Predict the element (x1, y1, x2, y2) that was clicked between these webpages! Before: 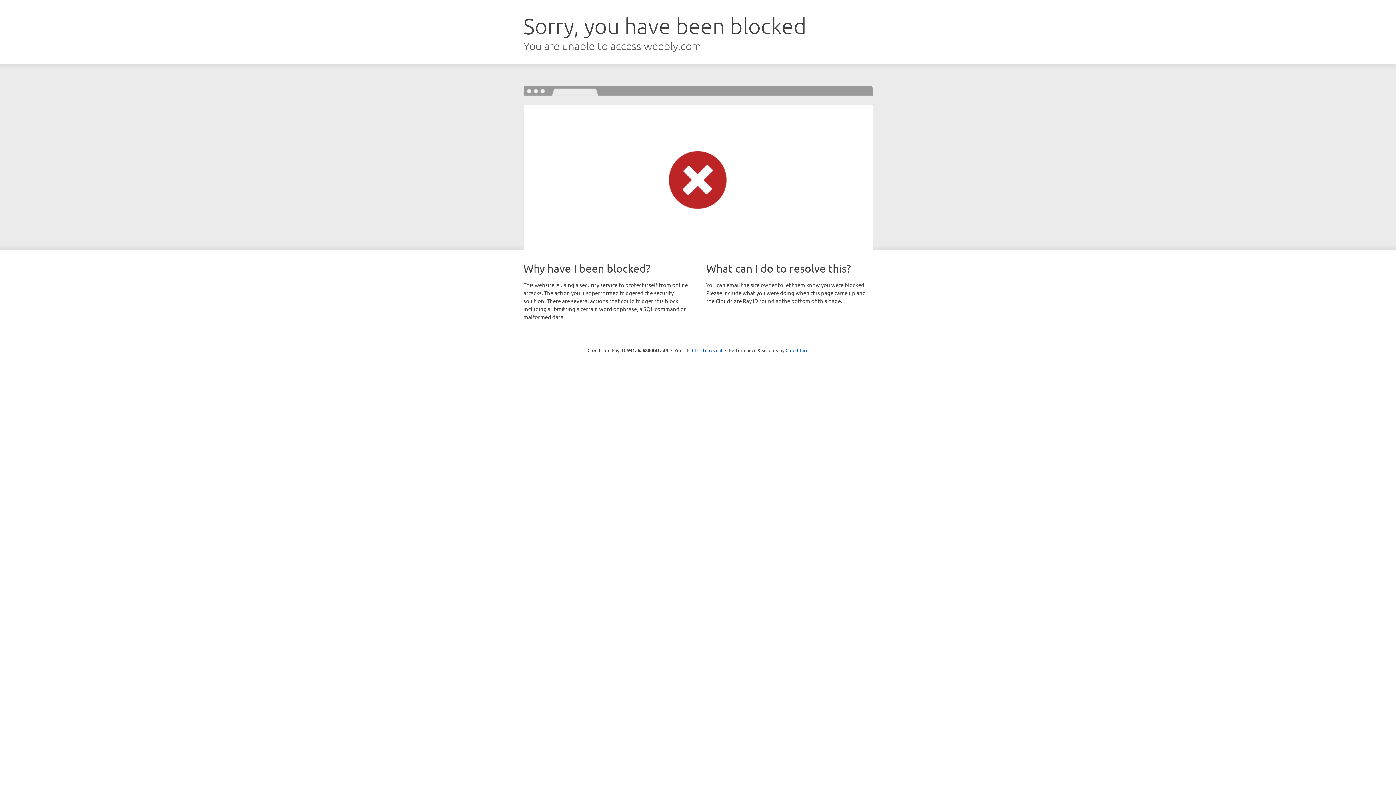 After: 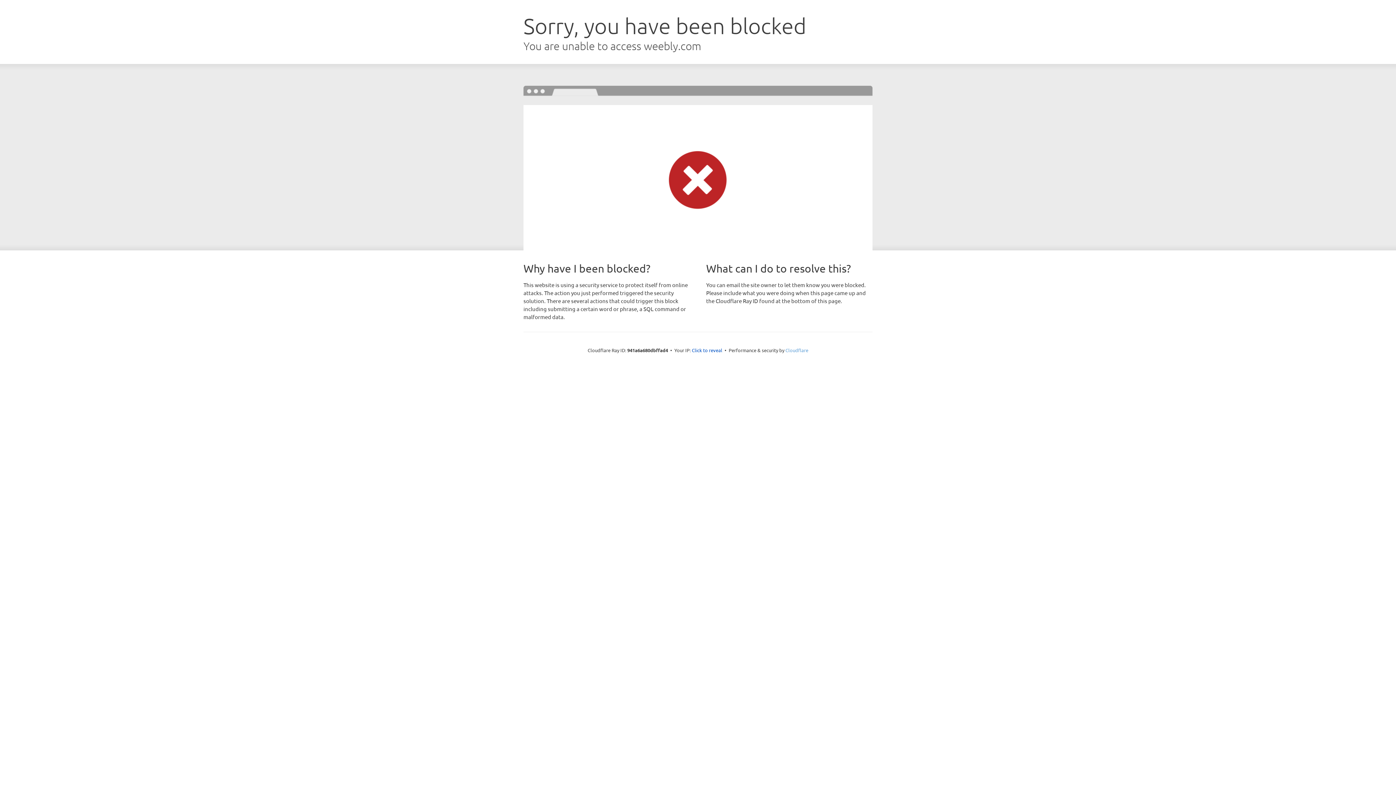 Action: bbox: (785, 347, 808, 353) label: Cloudflare